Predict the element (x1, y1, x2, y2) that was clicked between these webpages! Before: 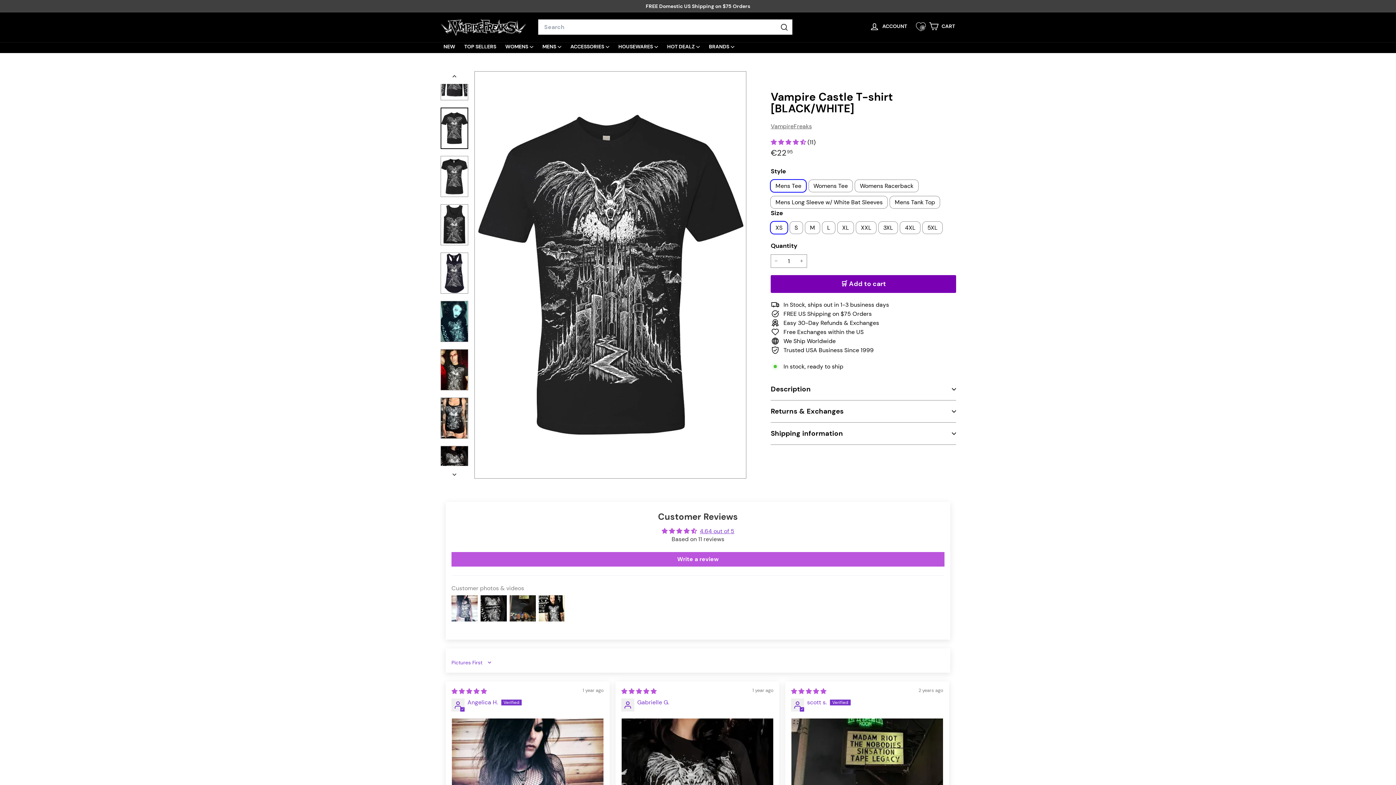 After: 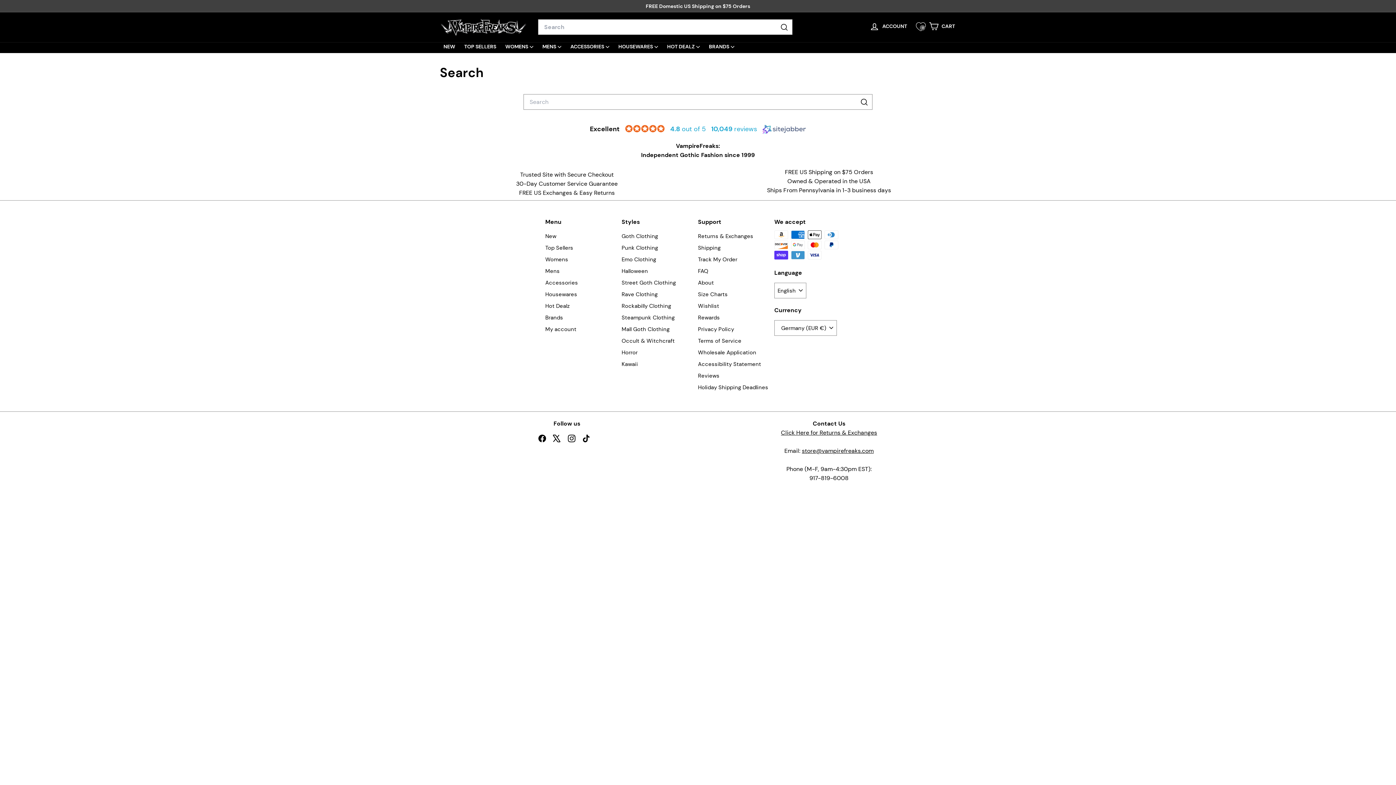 Action: bbox: (780, 22, 789, 32) label: Search